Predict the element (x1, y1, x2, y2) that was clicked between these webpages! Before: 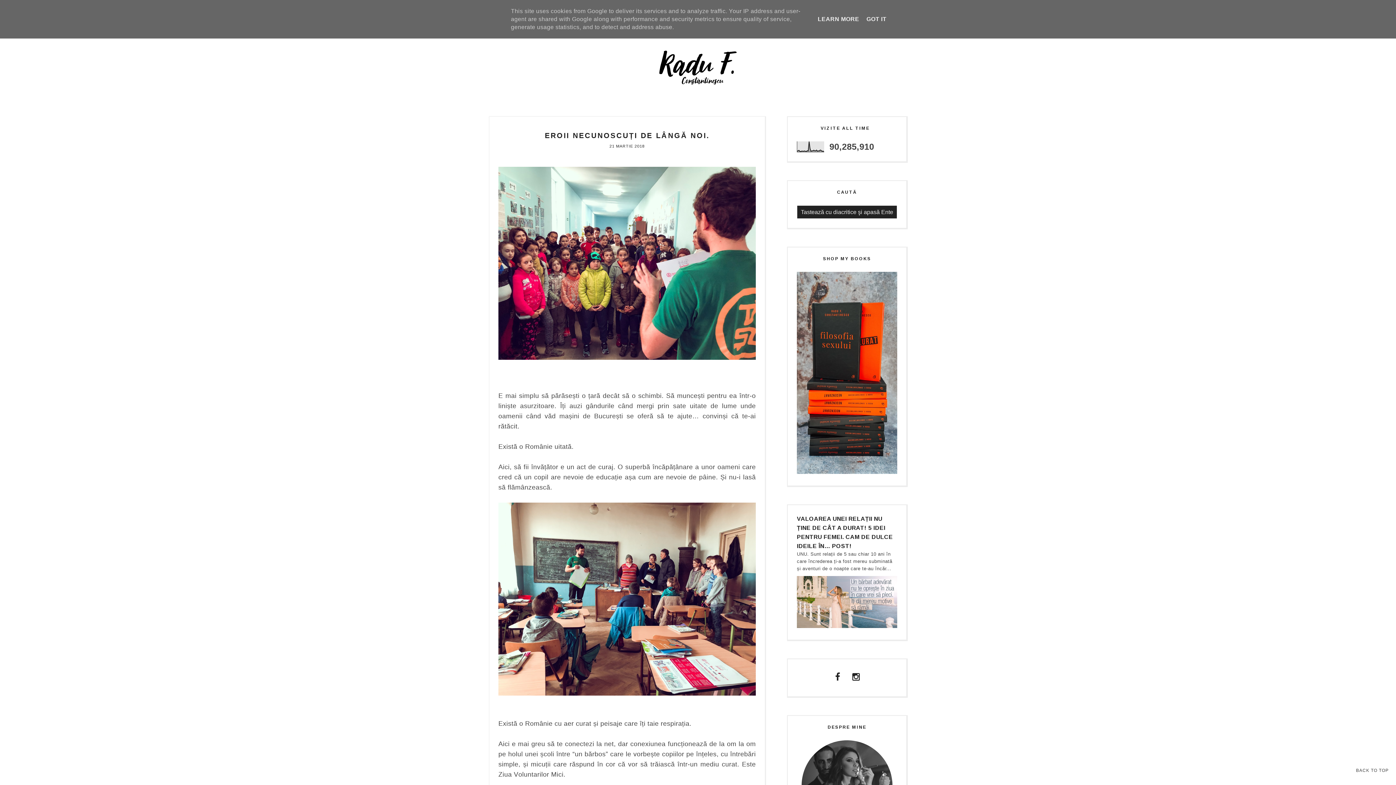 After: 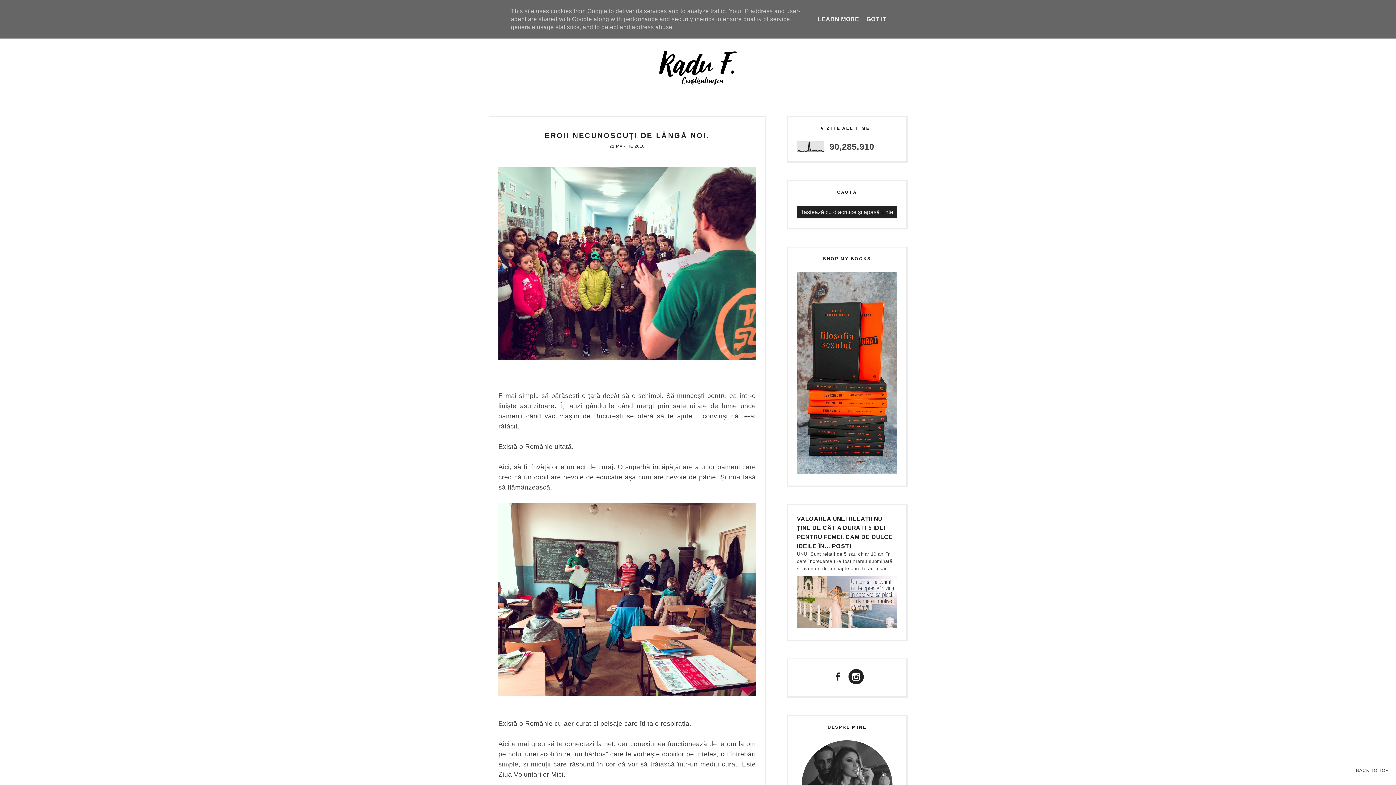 Action: bbox: (848, 669, 864, 684)